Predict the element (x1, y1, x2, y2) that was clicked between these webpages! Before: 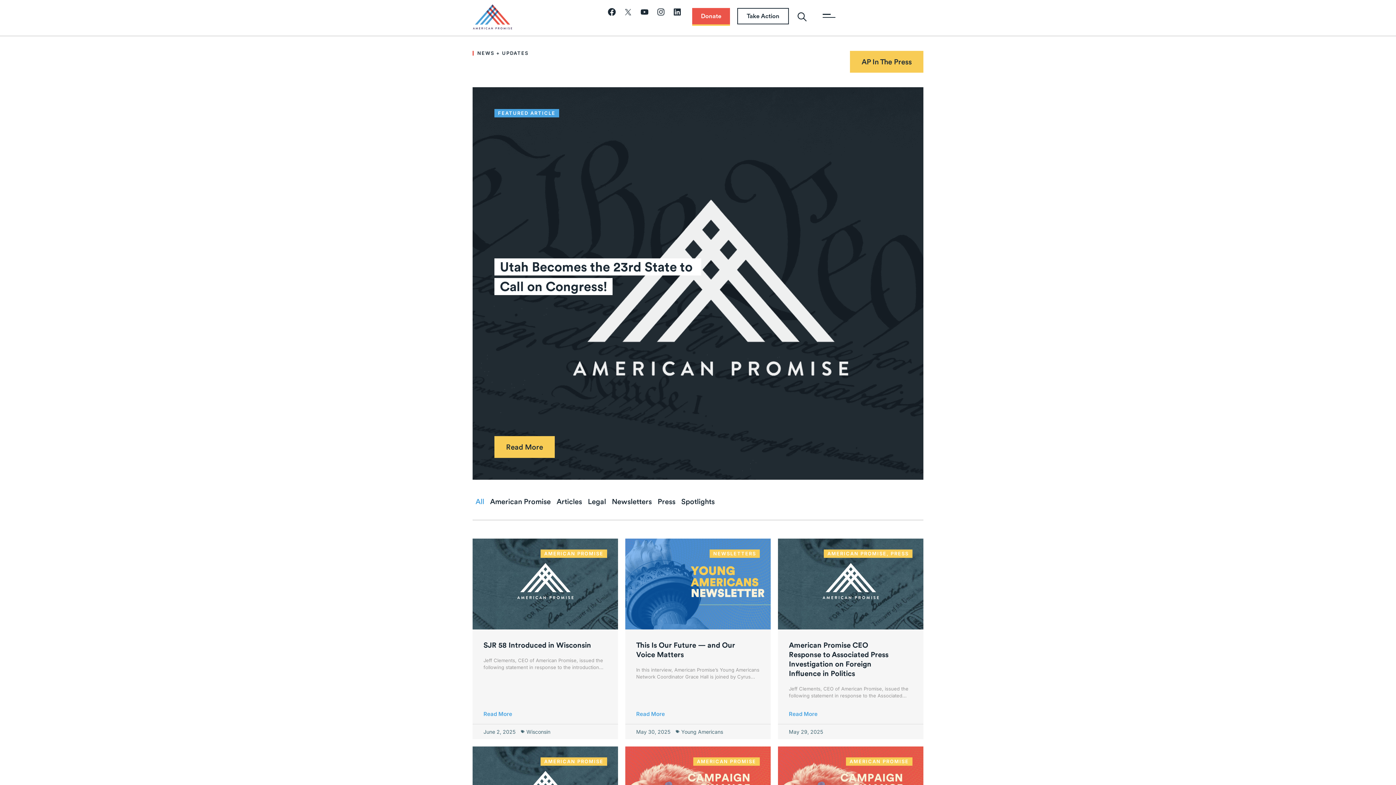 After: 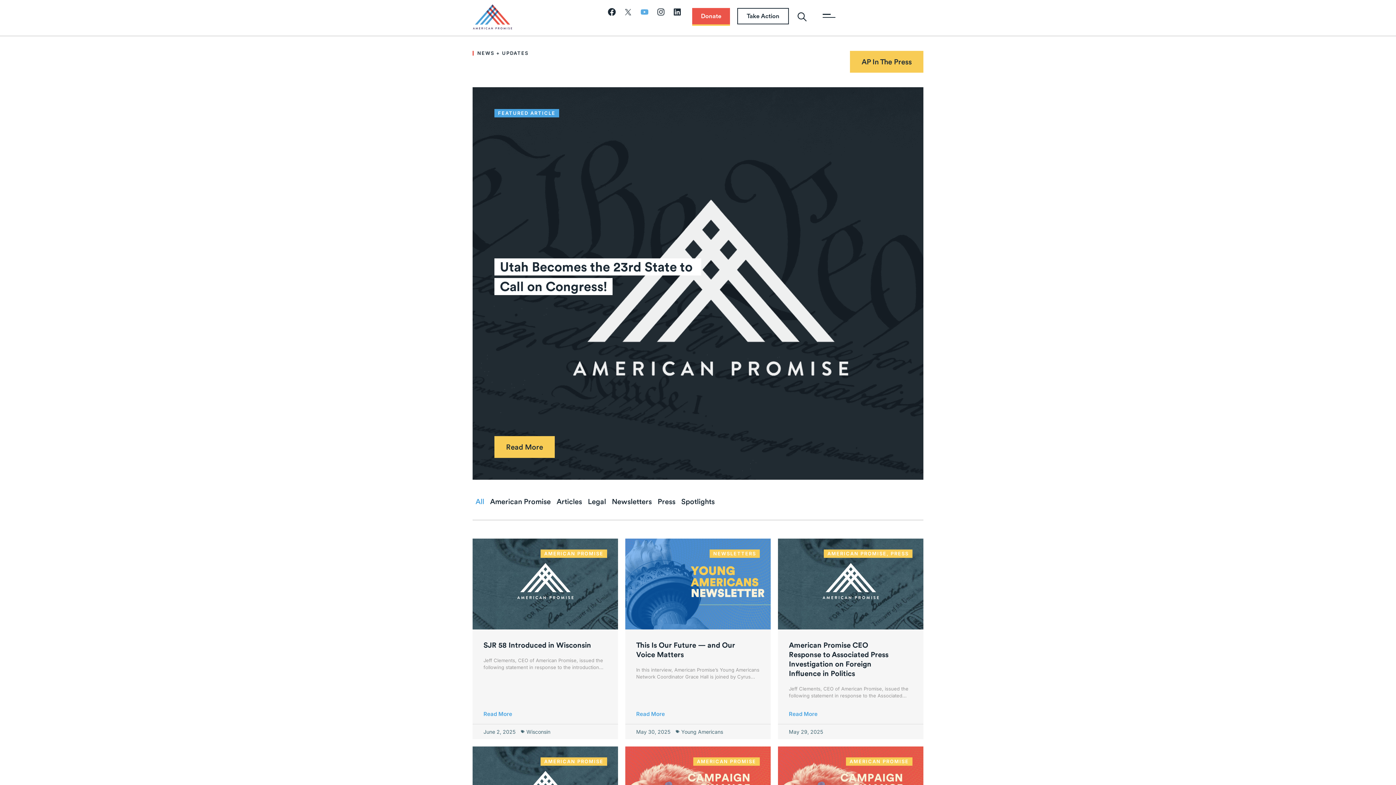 Action: label: Youtube bbox: (640, 8, 648, 16)